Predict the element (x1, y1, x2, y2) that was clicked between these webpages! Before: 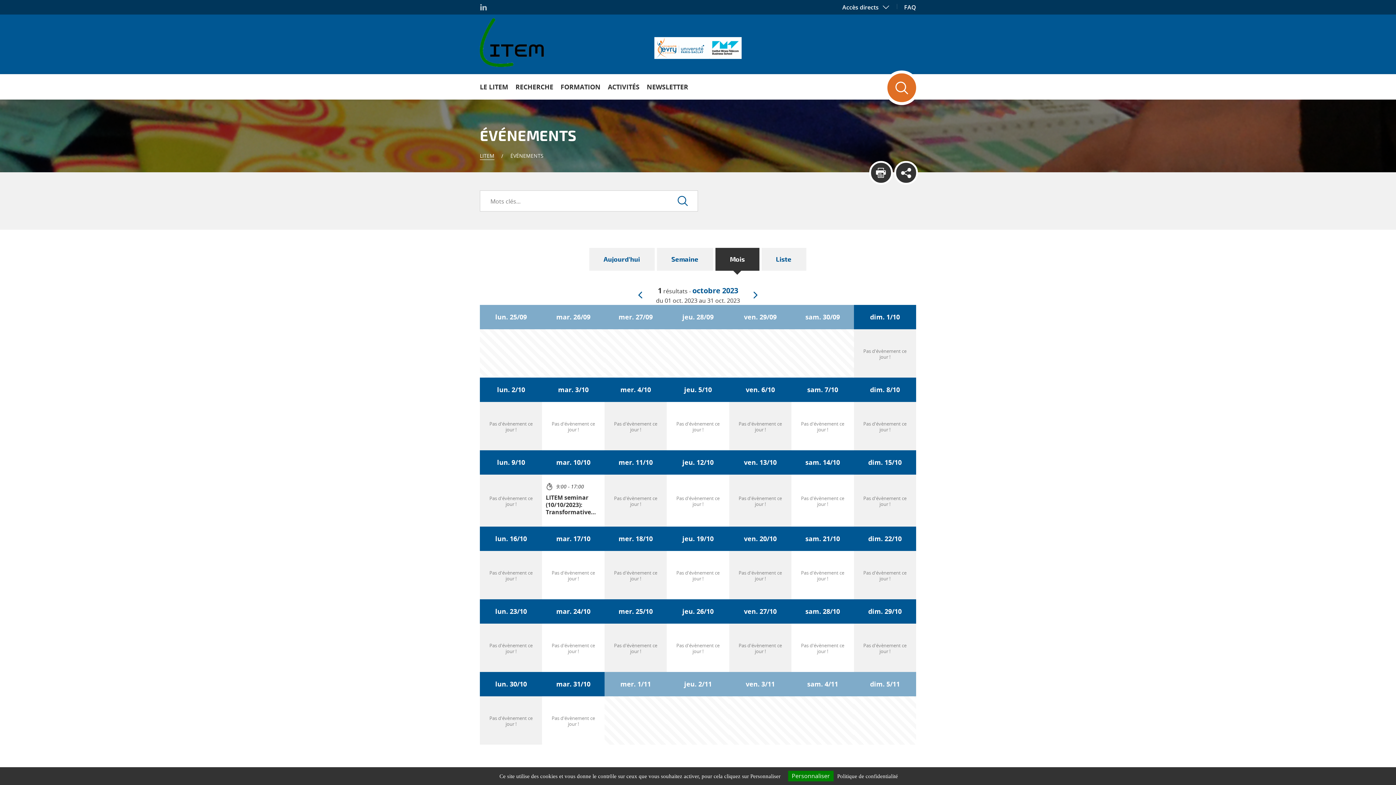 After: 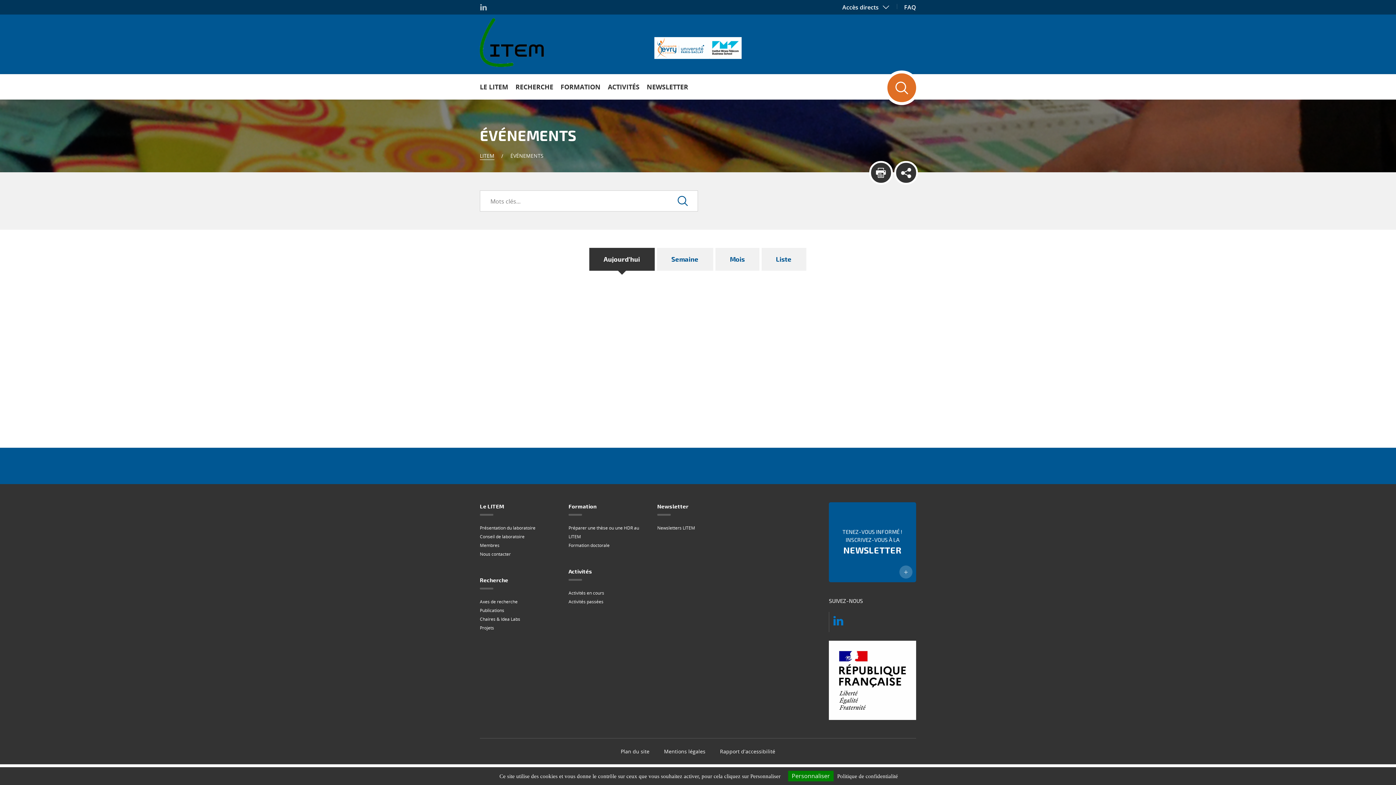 Action: bbox: (589, 248, 654, 271) label: Aujourd'hui